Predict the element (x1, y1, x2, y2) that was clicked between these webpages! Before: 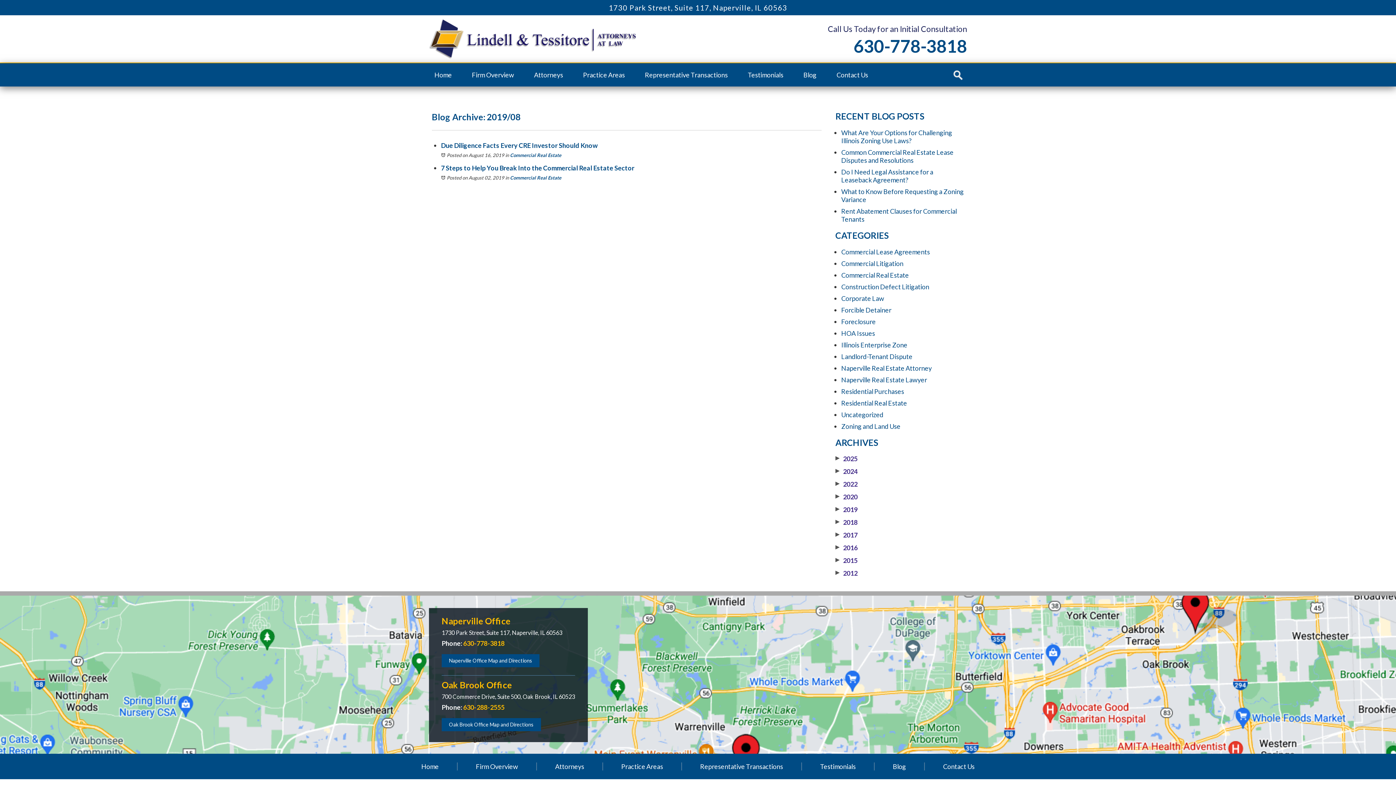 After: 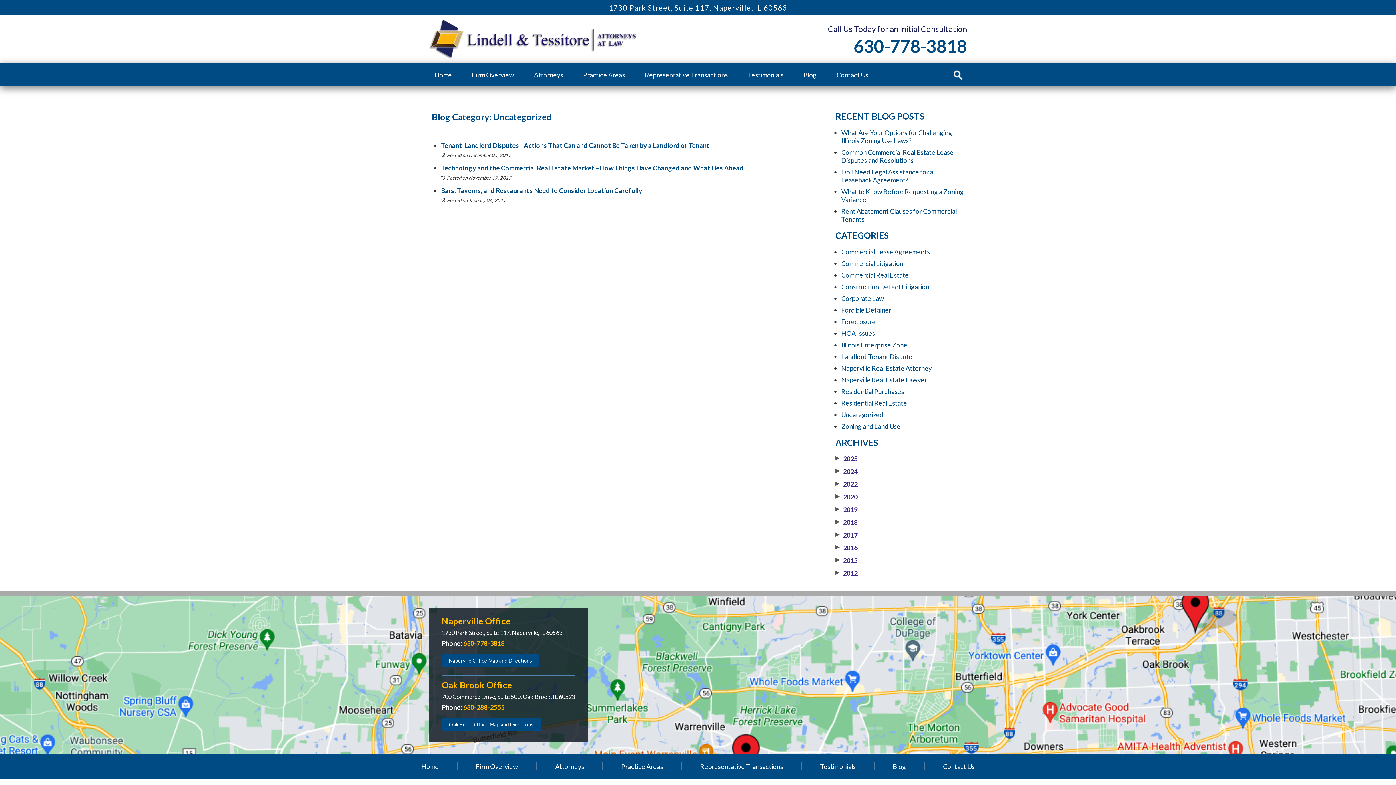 Action: bbox: (841, 410, 883, 418) label: Uncategorized